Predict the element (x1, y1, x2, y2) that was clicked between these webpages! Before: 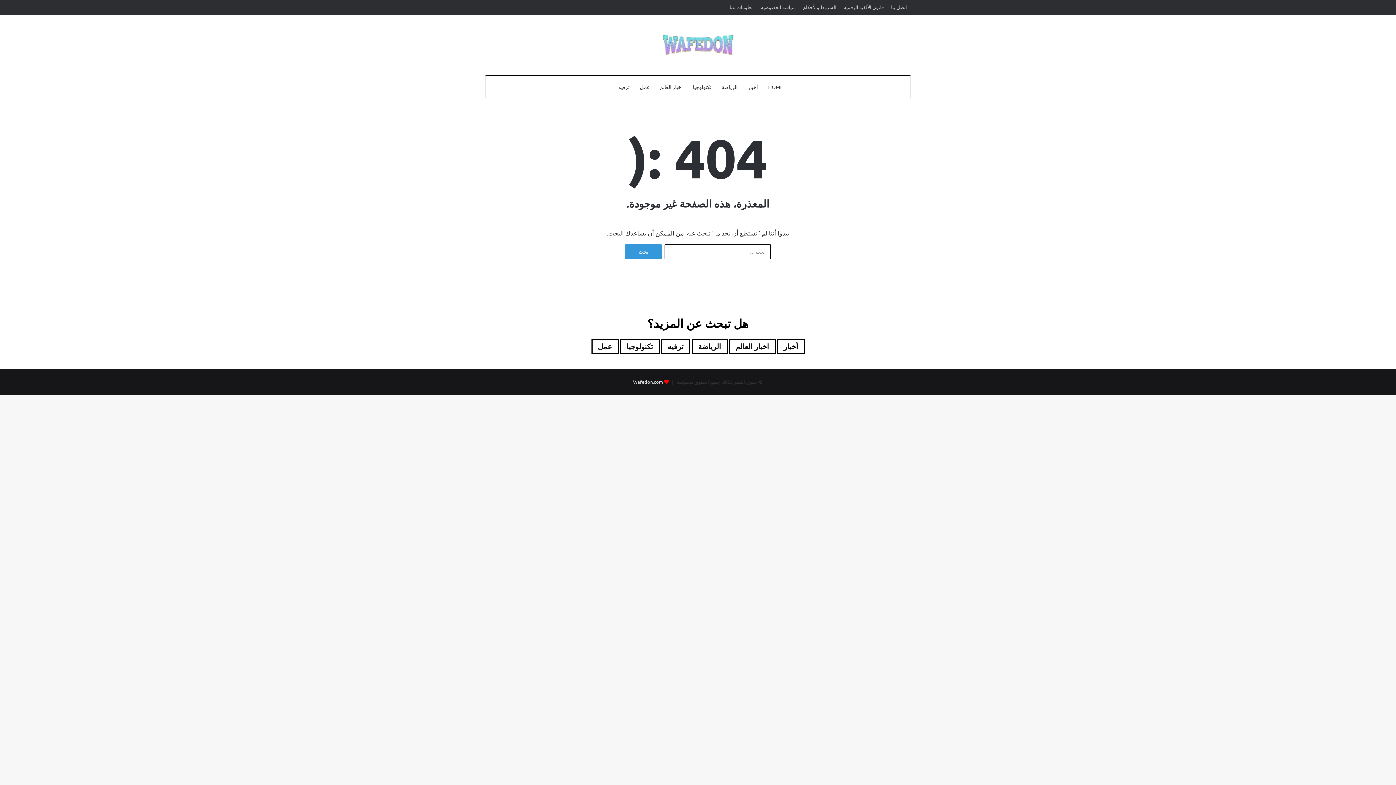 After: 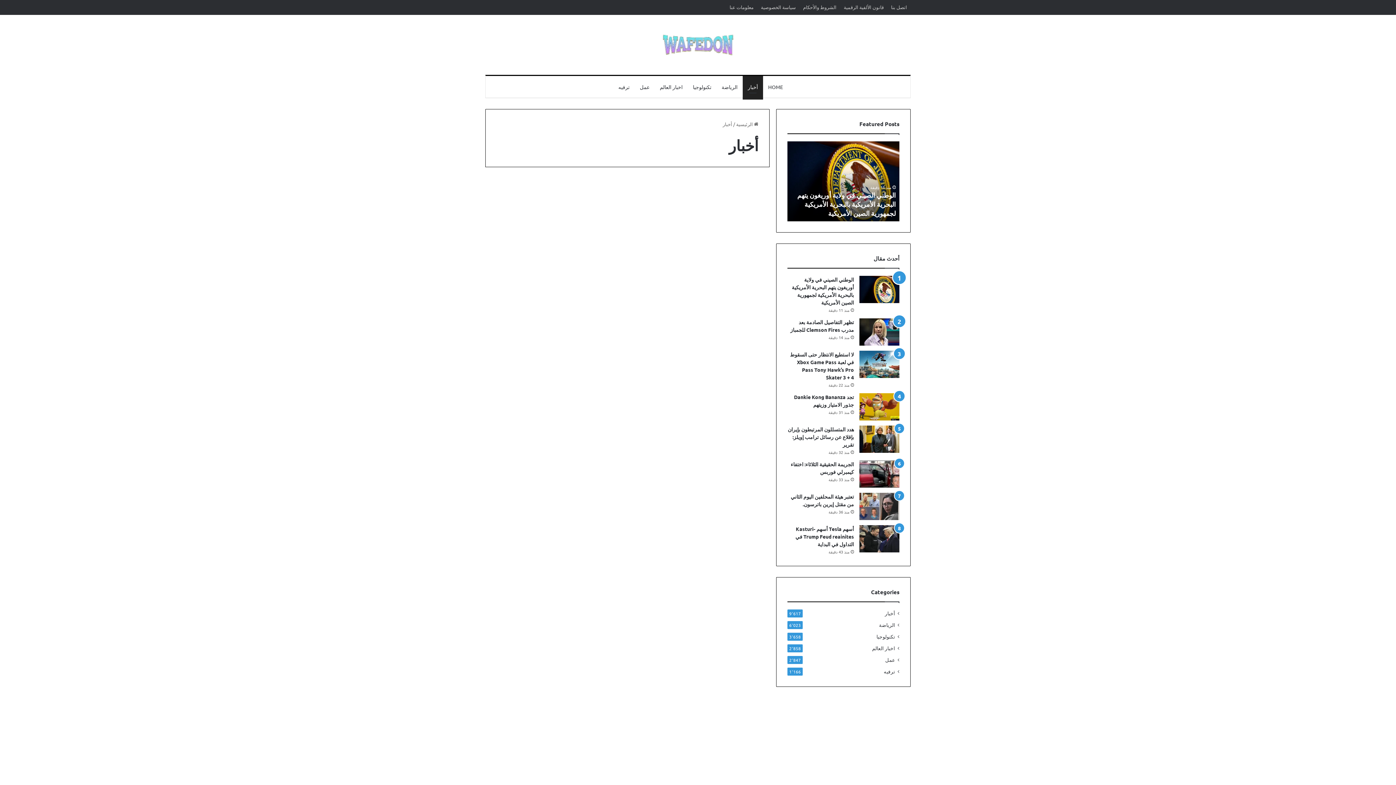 Action: label: أخبار bbox: (742, 76, 763, 97)